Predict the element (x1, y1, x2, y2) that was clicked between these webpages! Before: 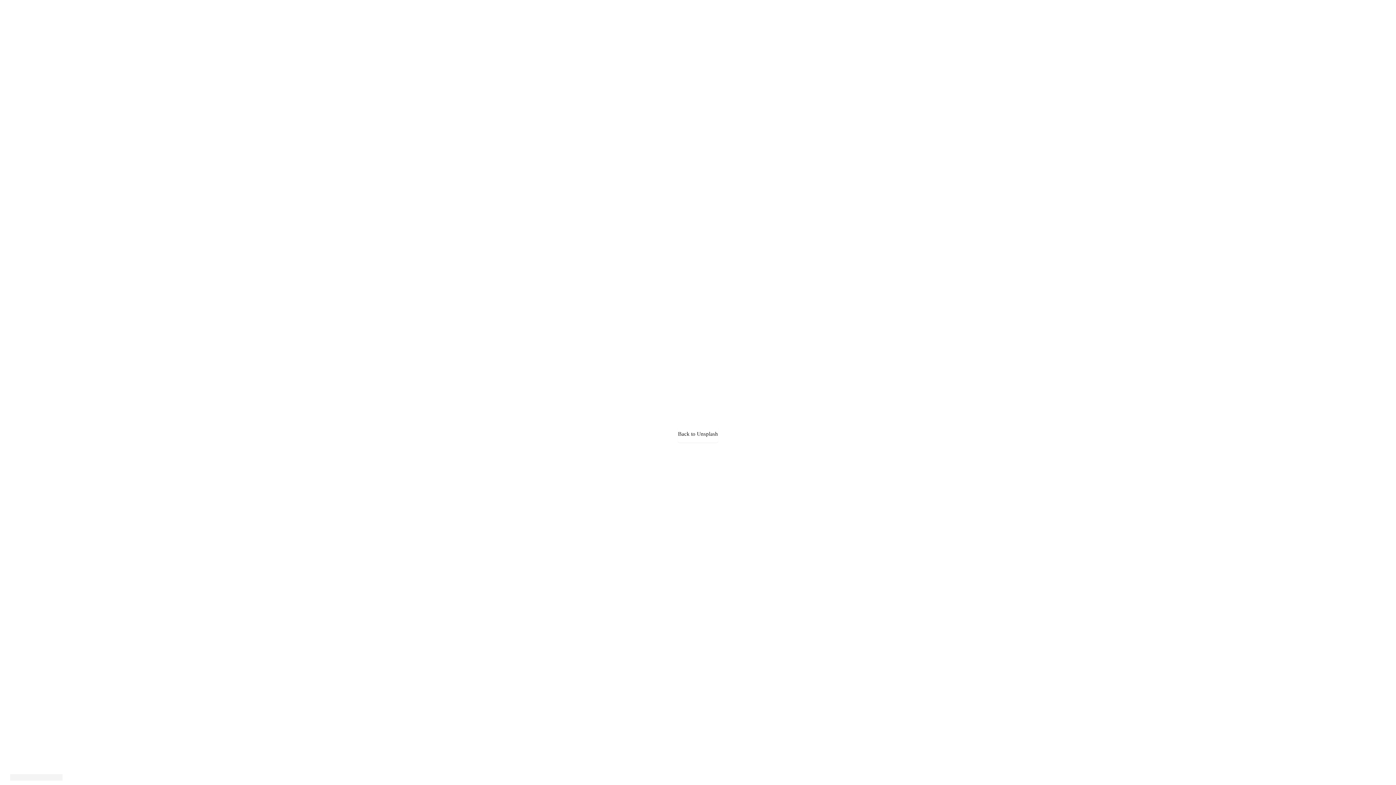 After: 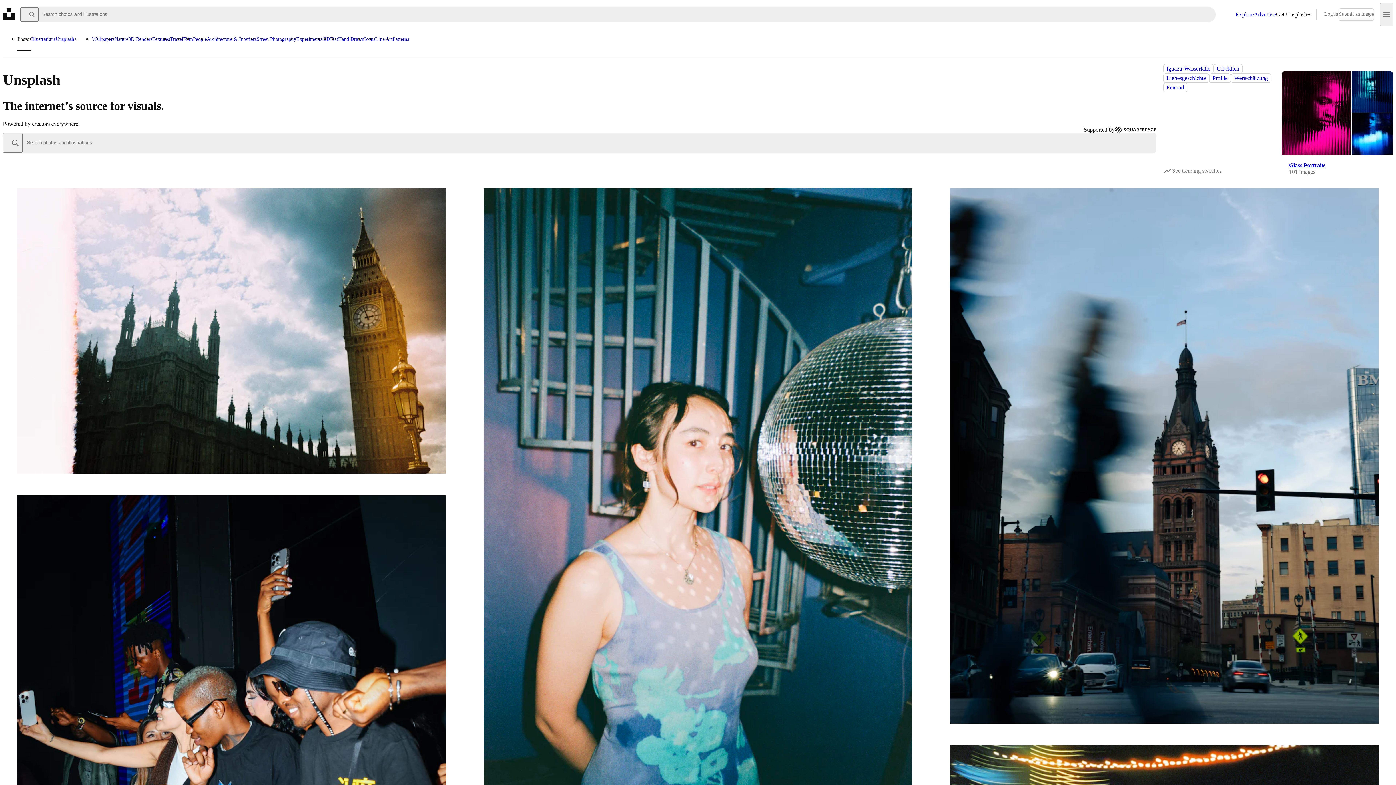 Action: bbox: (10, 10, 21, 23)